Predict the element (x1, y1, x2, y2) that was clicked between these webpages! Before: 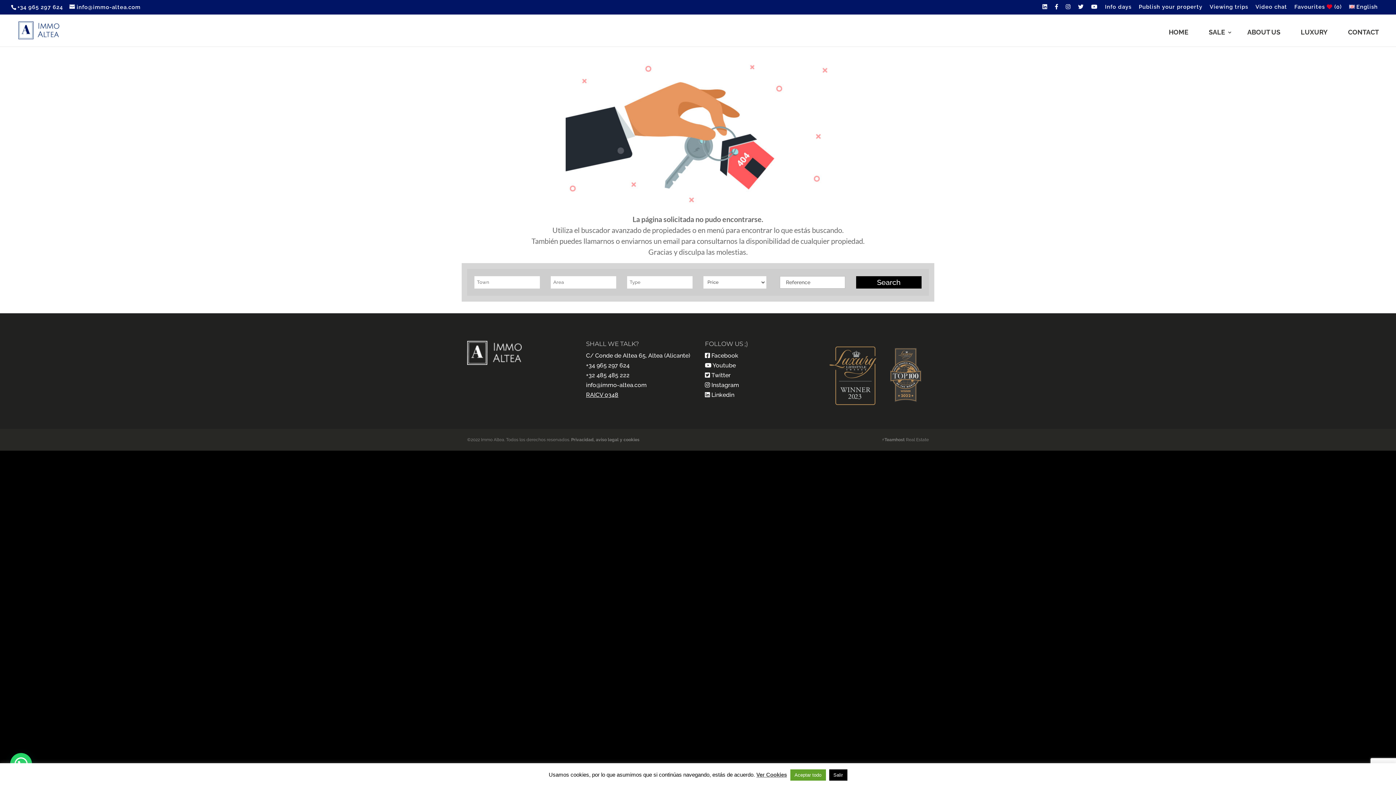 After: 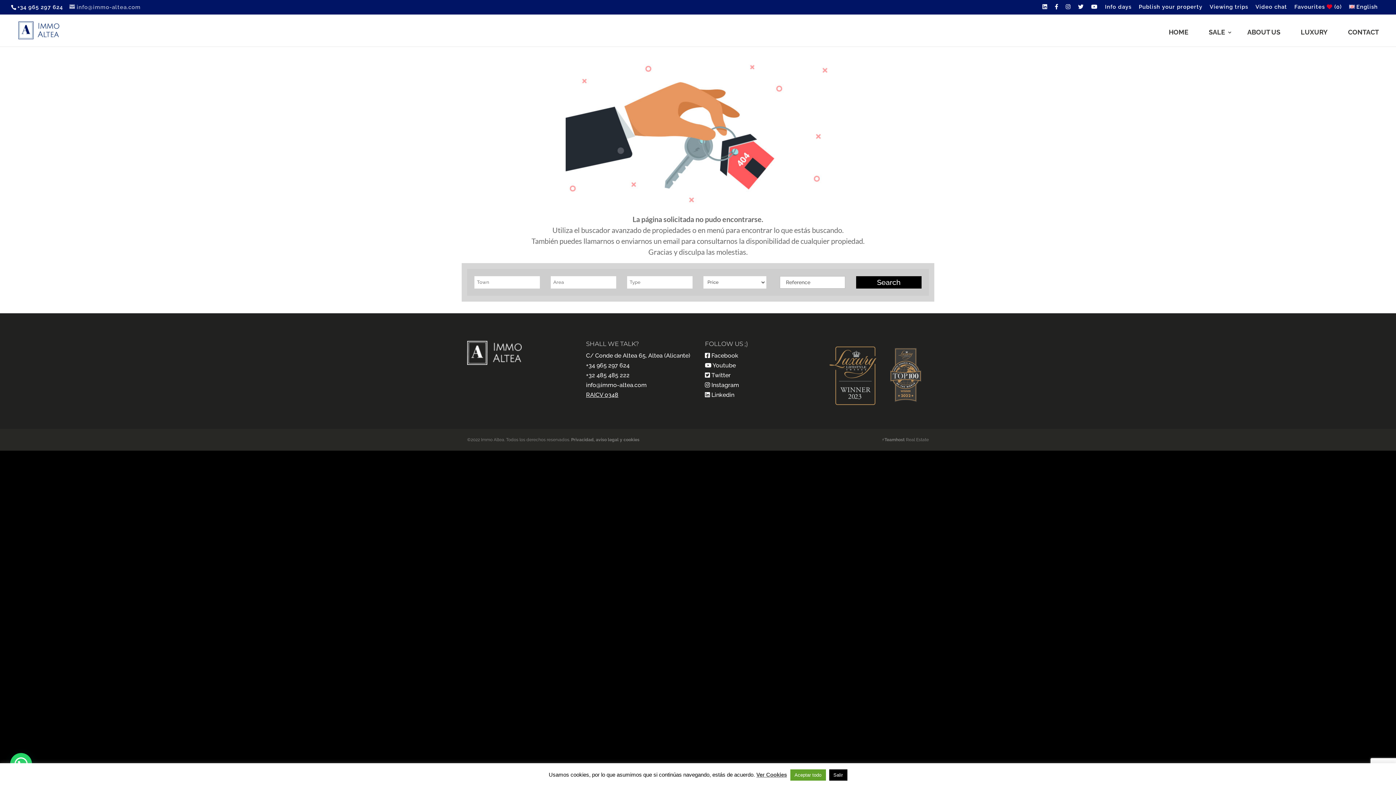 Action: bbox: (69, 4, 140, 10) label: info@immo-altea.com